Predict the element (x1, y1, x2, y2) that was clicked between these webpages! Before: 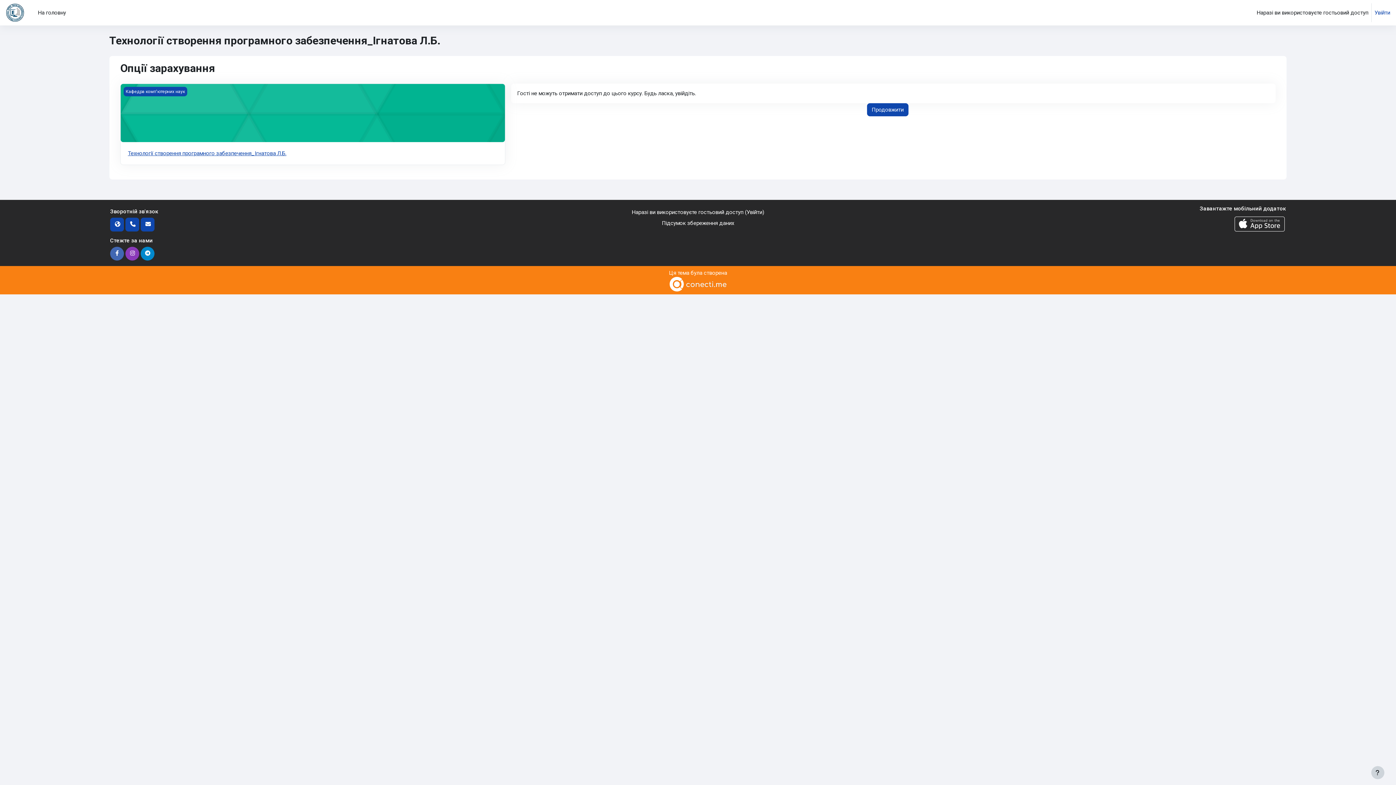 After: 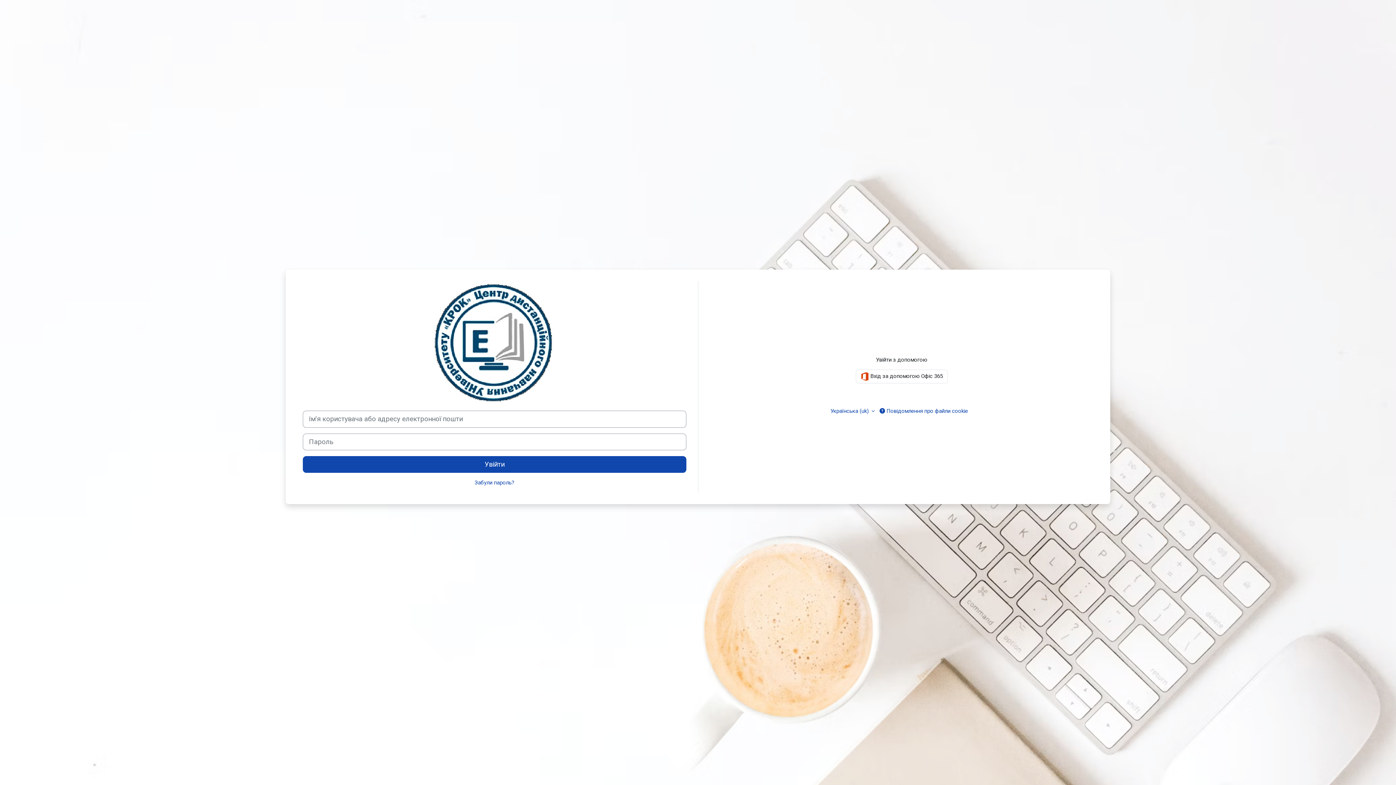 Action: bbox: (867, 103, 908, 116) label: Продовжити